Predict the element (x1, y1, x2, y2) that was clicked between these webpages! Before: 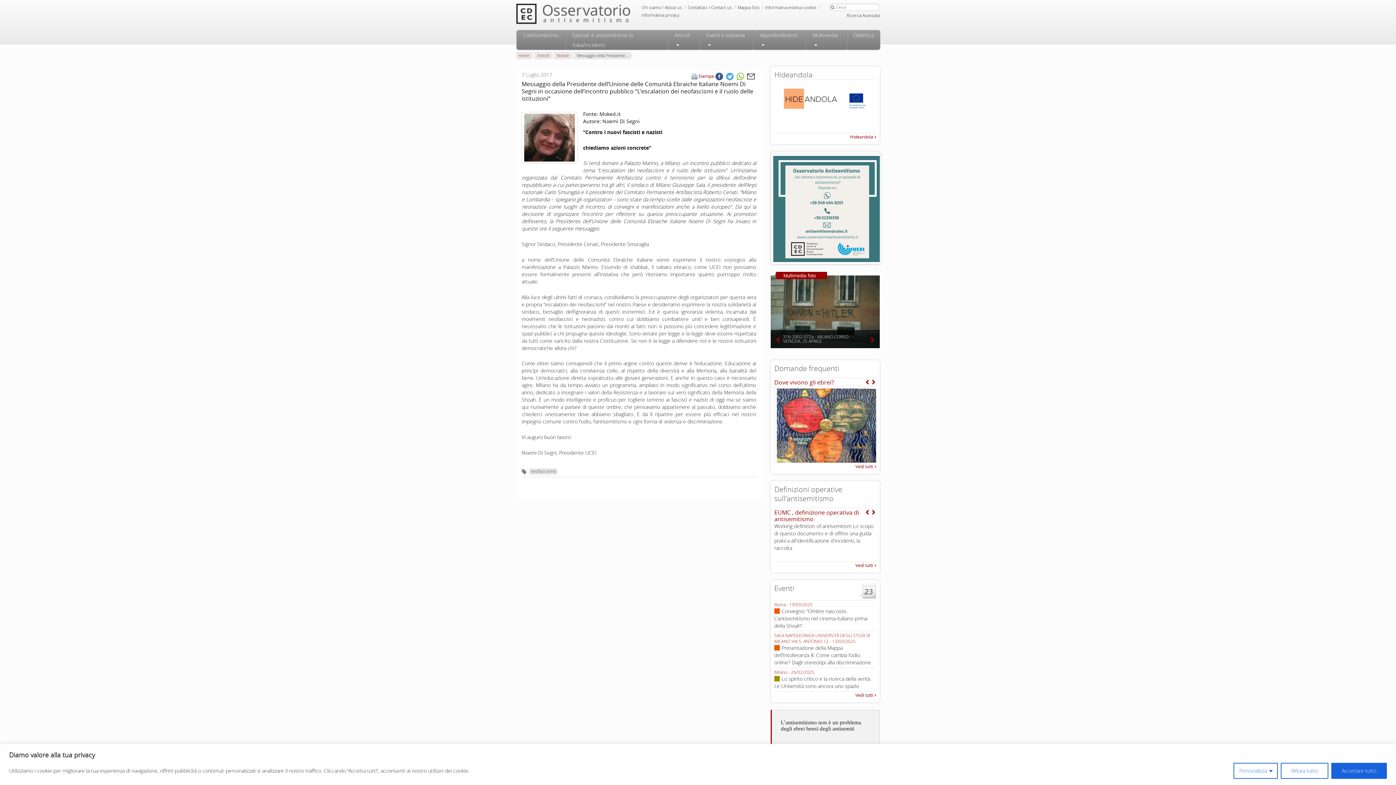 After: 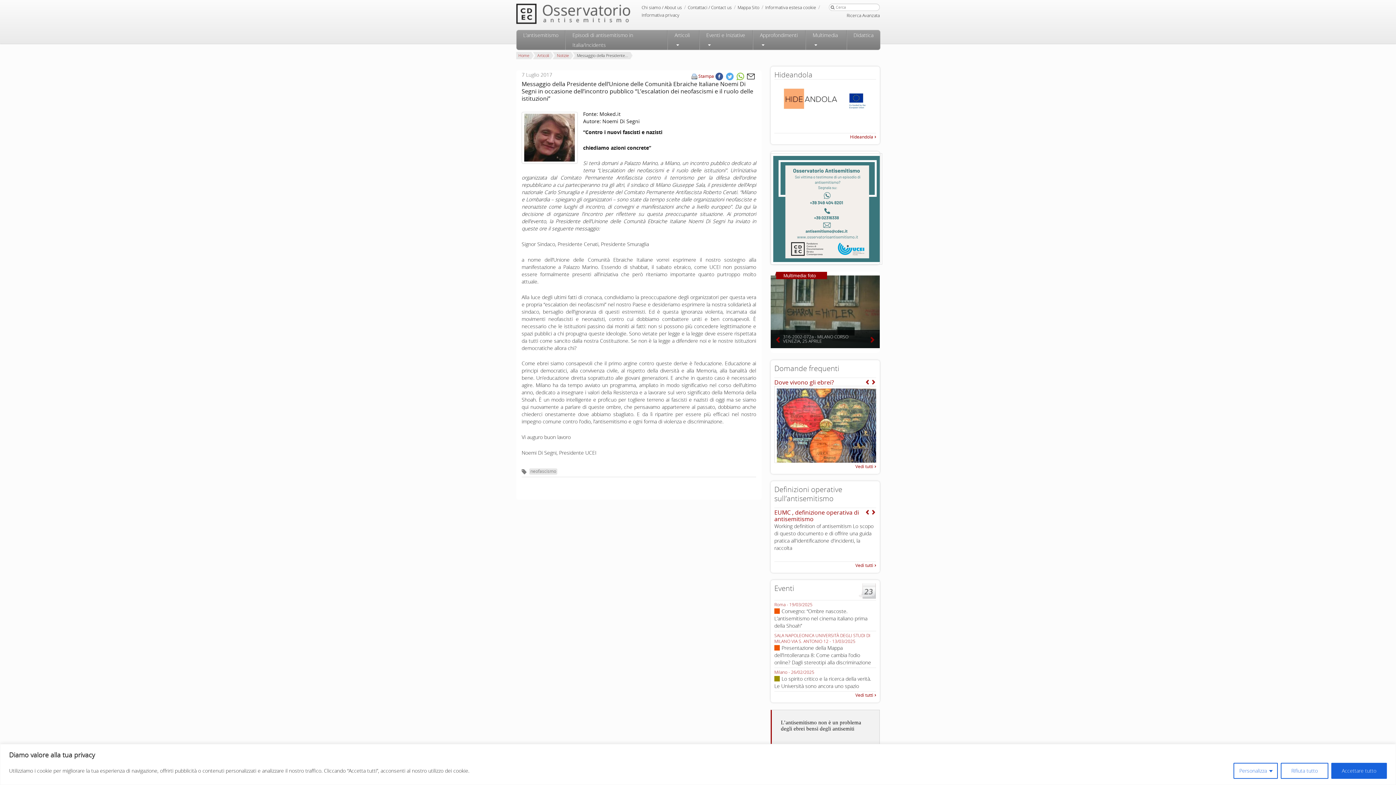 Action: bbox: (865, 380, 869, 384)